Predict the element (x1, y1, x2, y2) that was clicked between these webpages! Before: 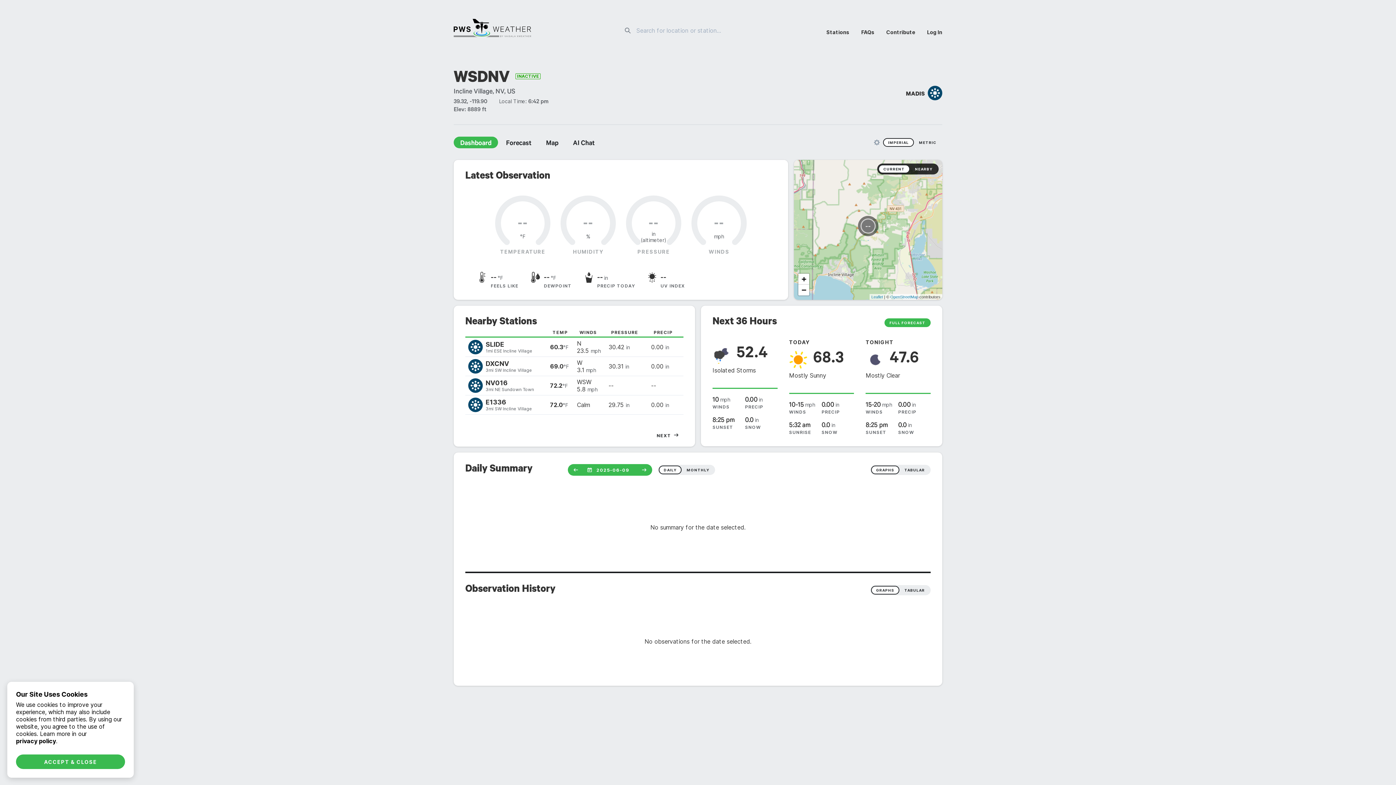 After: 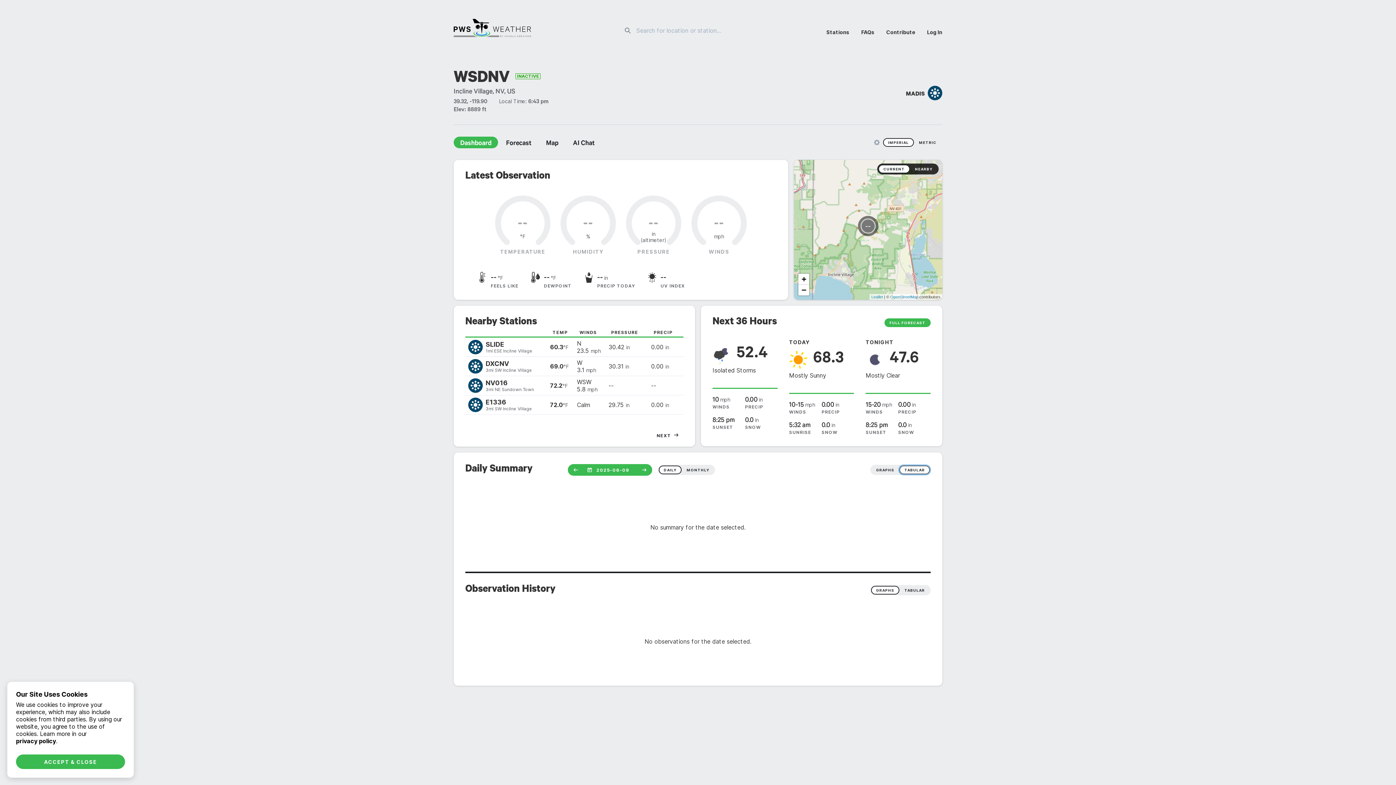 Action: bbox: (899, 465, 930, 474) label: TABULAR